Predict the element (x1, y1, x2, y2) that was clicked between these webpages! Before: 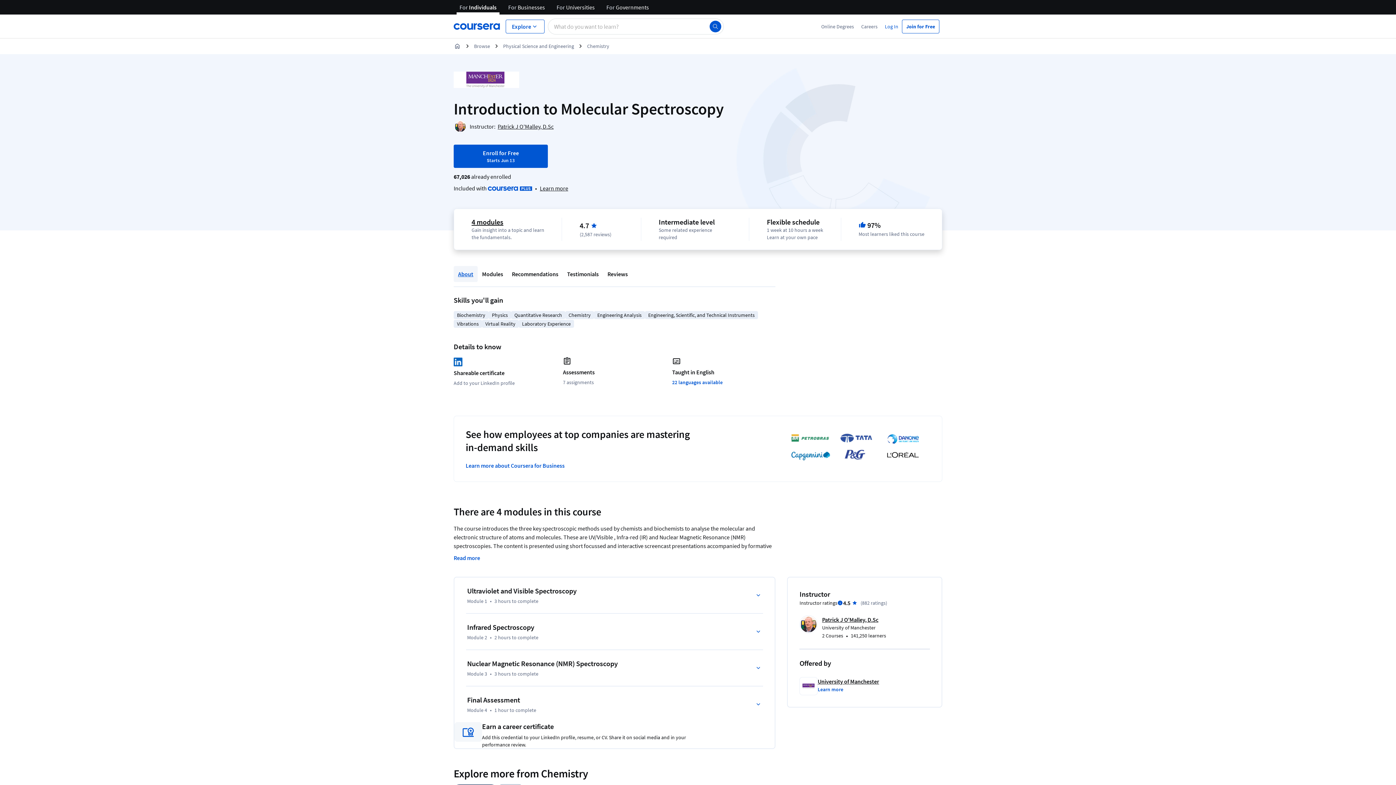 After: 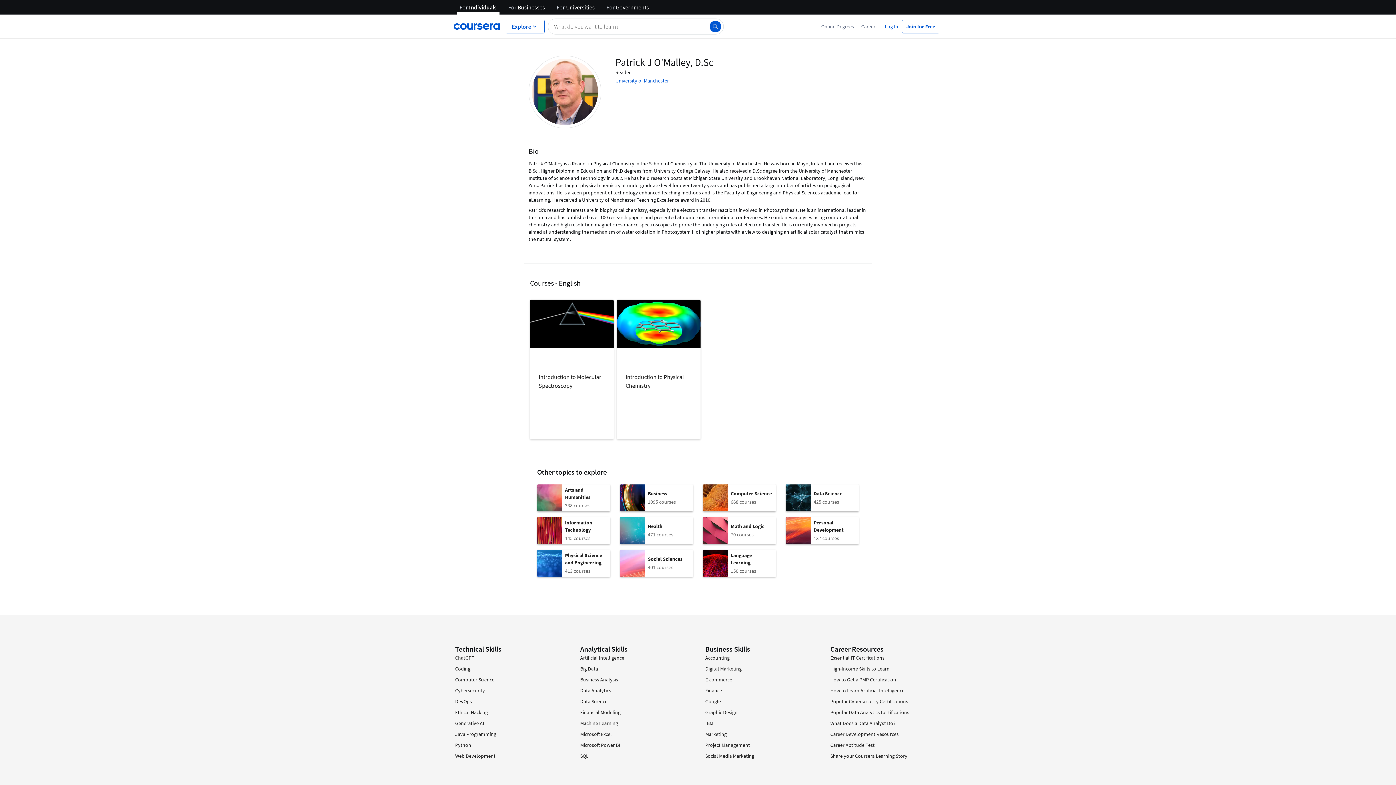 Action: label: Patrick J O'Malley, D.Sc bbox: (497, 122, 553, 130)